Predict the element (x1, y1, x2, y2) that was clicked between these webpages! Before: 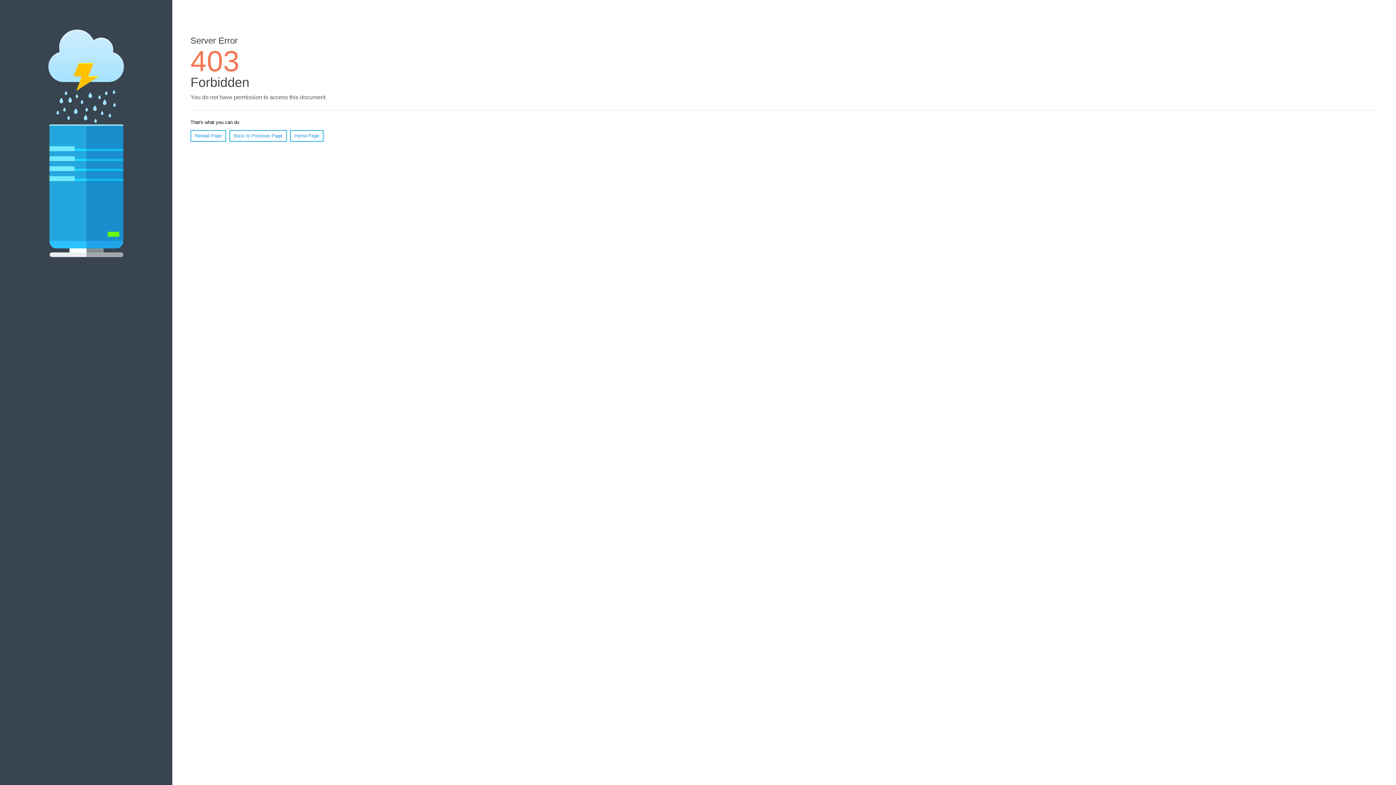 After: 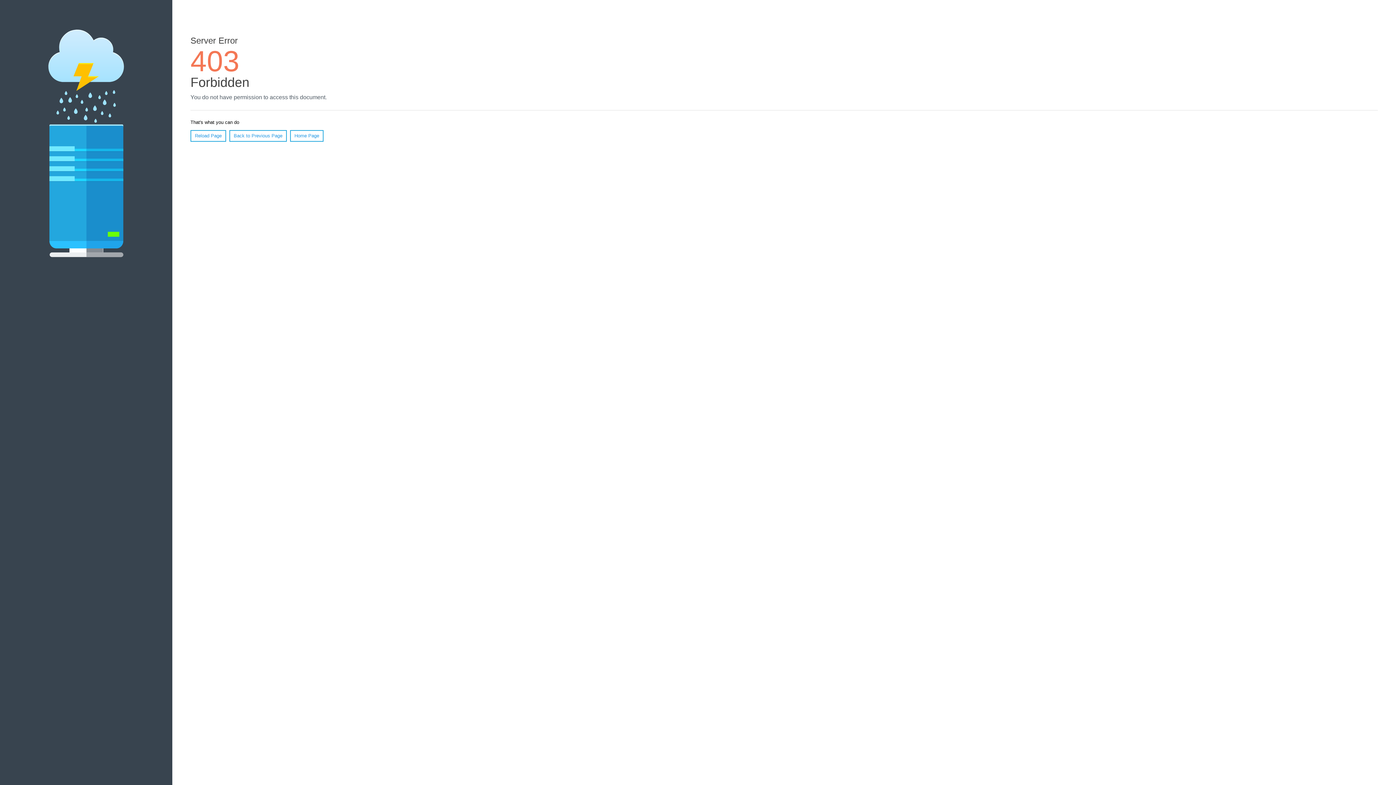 Action: label: Home Page bbox: (290, 130, 323, 141)